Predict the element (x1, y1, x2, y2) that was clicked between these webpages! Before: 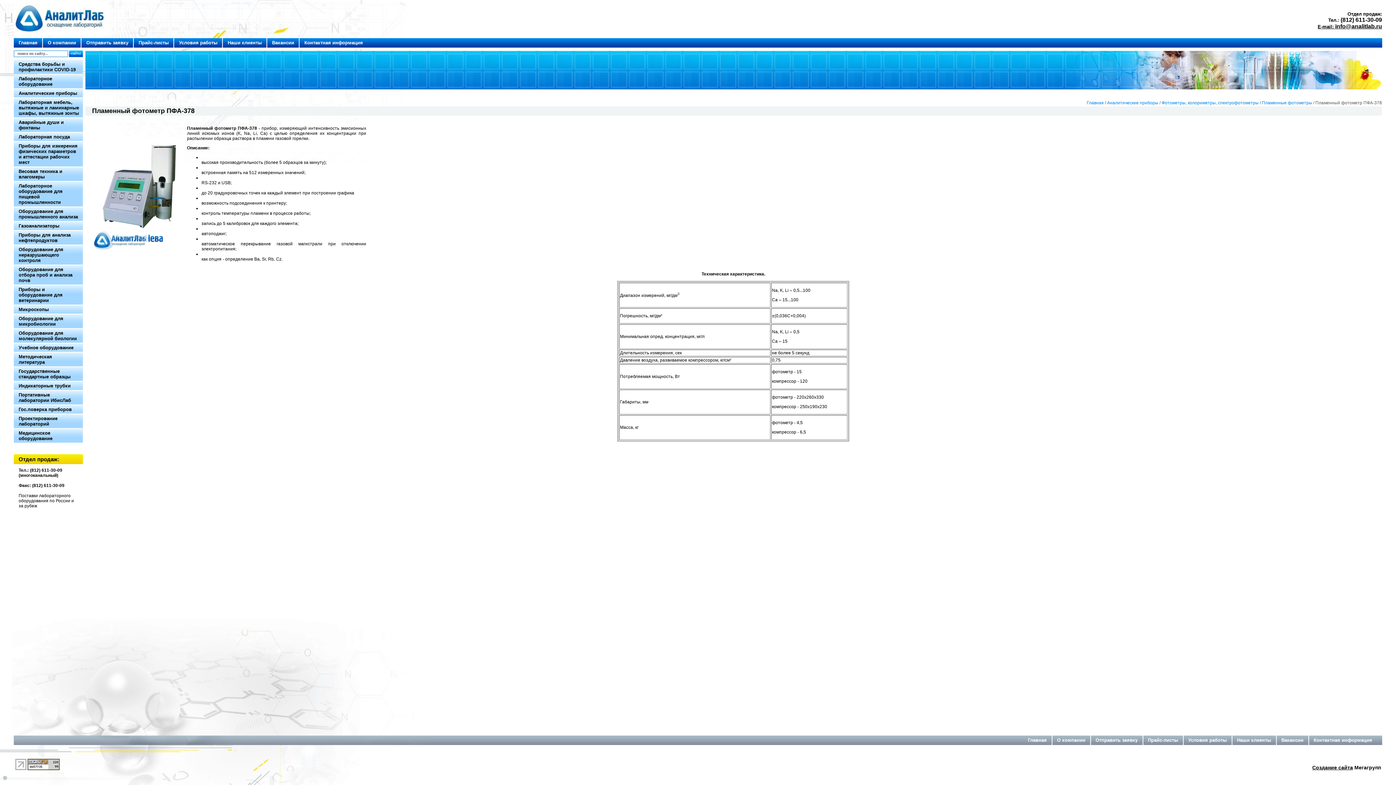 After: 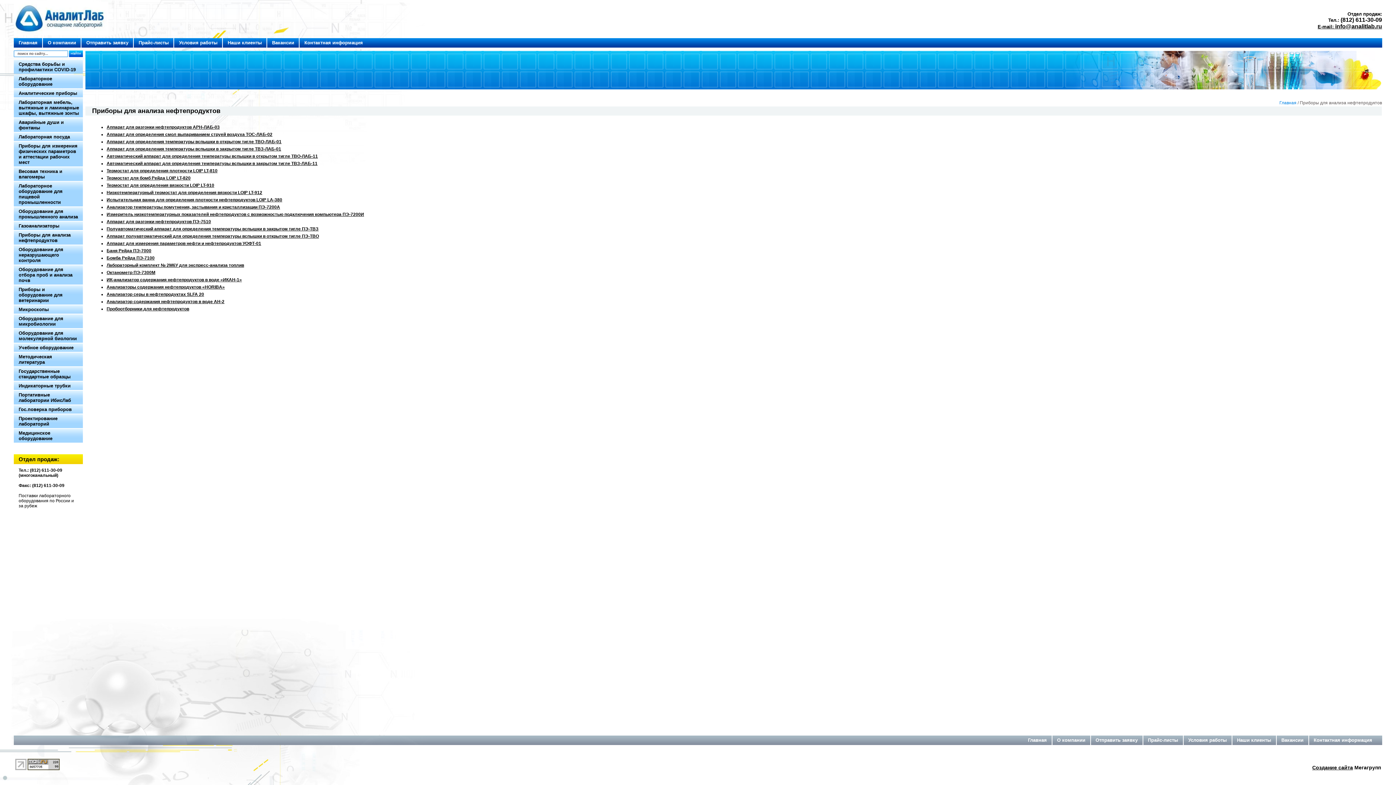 Action: bbox: (13, 230, 83, 244) label: Приборы для анализа нефтепродуктов